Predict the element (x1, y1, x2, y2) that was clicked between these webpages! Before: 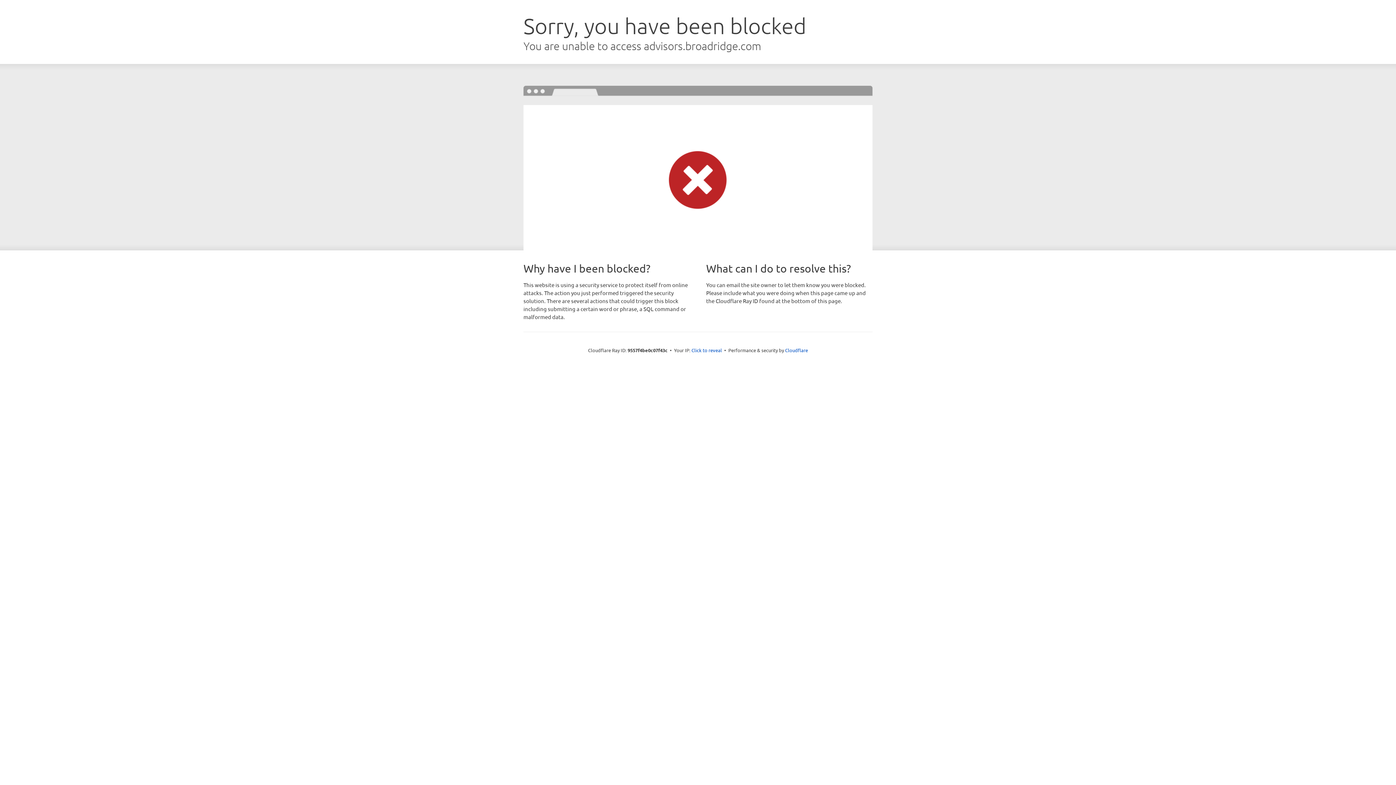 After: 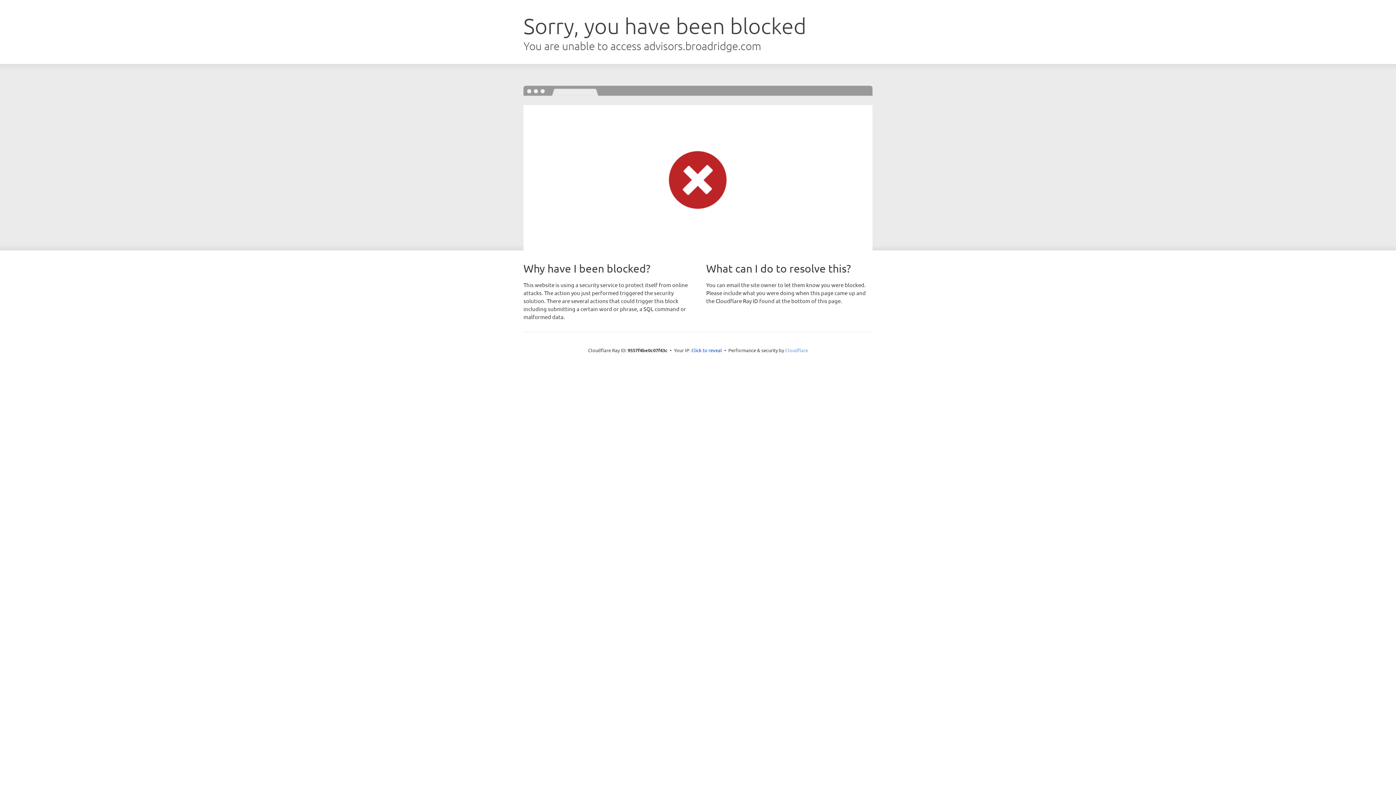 Action: label: Cloudflare bbox: (785, 347, 808, 353)